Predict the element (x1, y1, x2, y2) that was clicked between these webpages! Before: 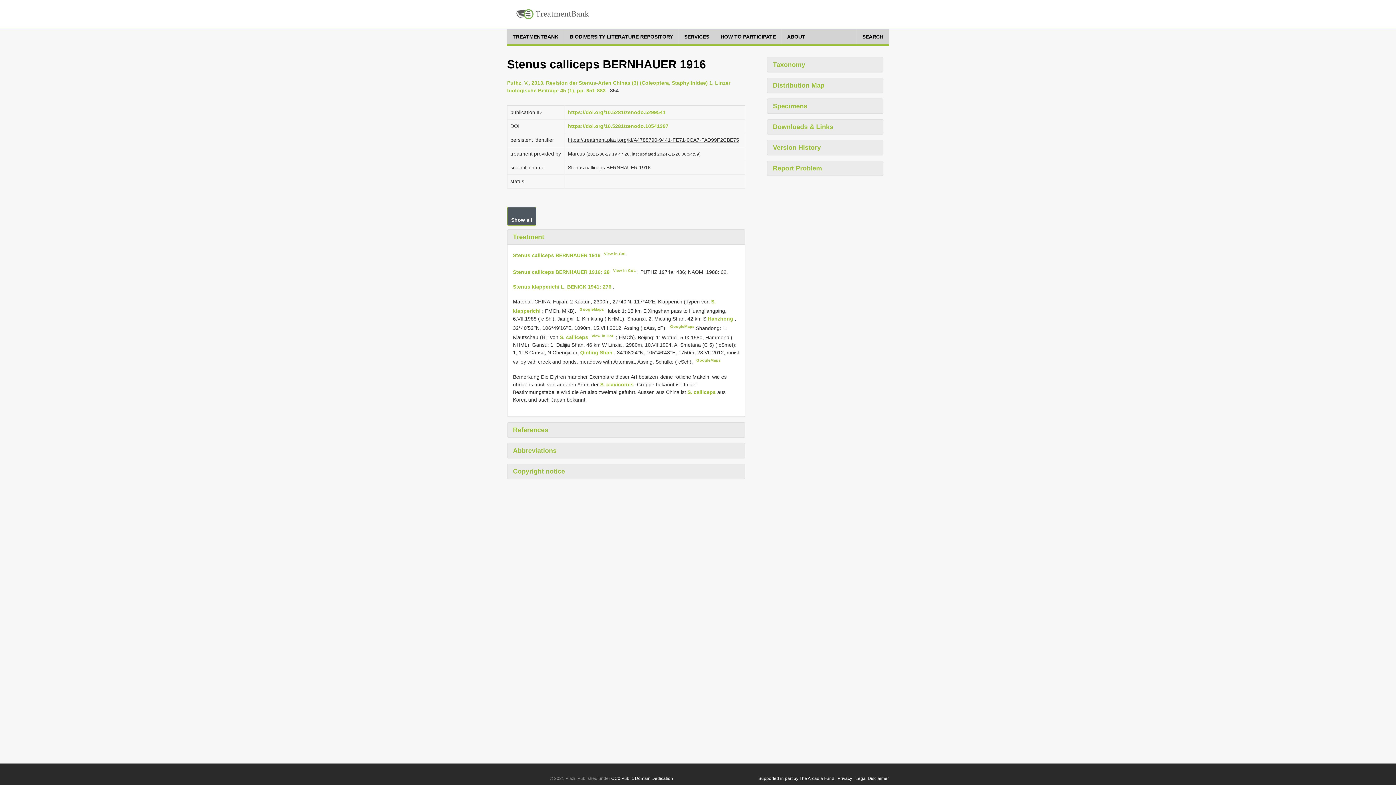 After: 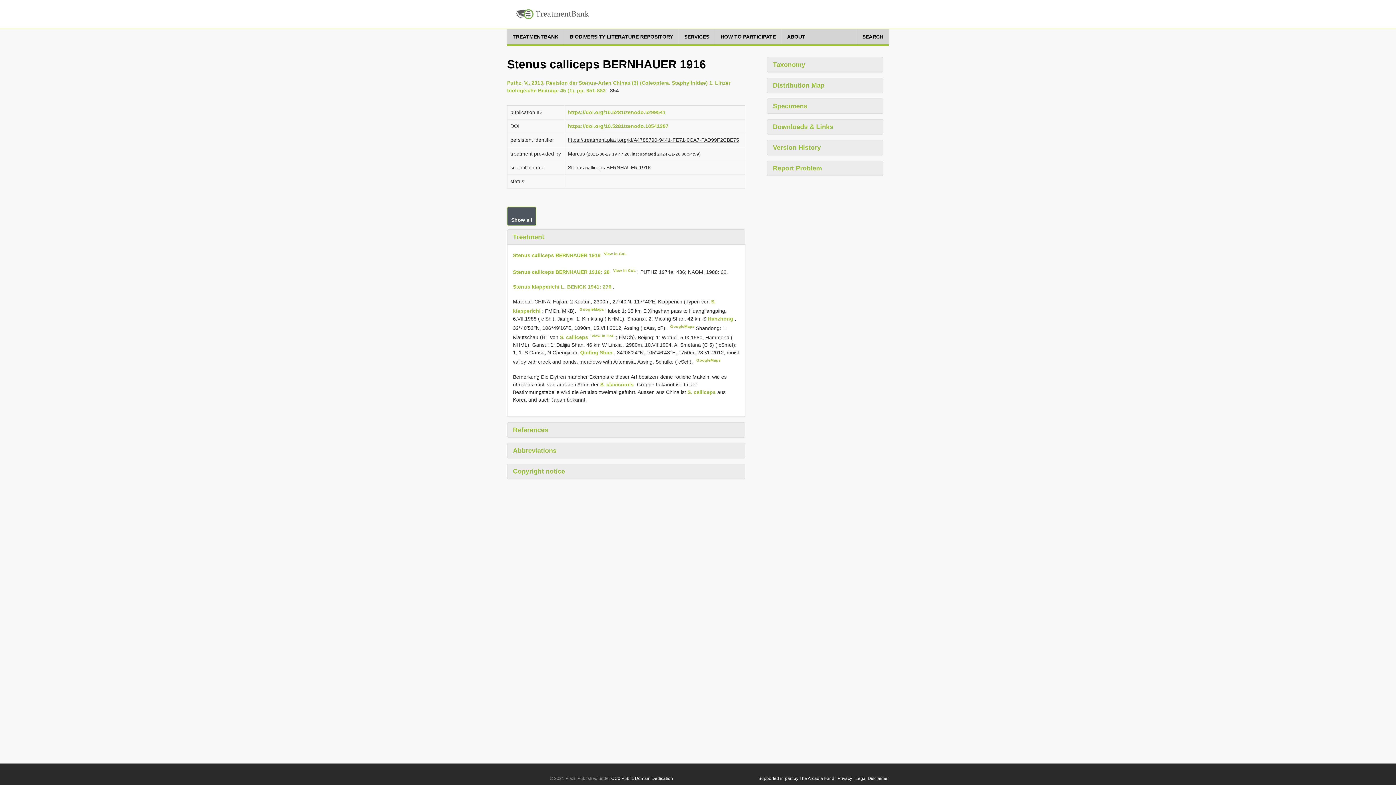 Action: bbox: (613, 268, 636, 272) label: View in CoL